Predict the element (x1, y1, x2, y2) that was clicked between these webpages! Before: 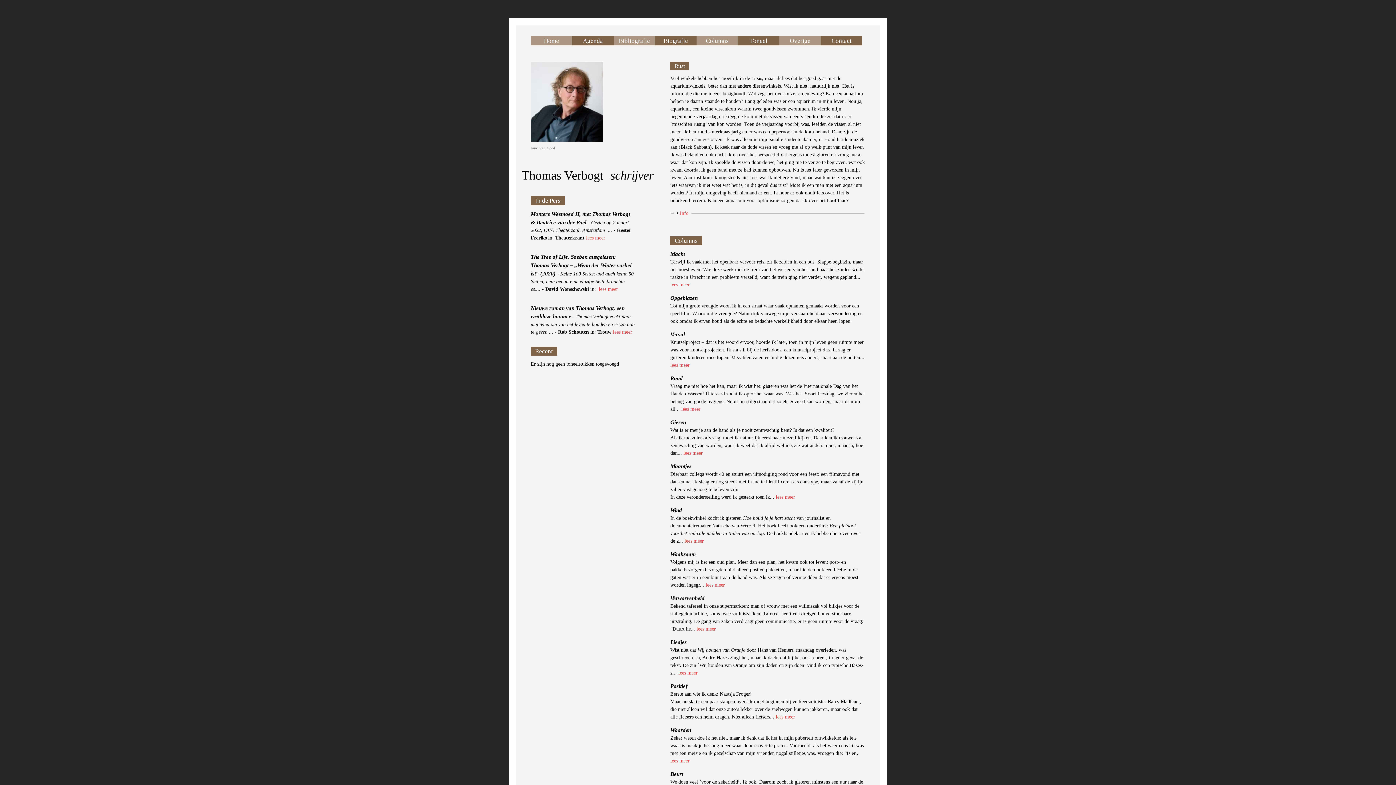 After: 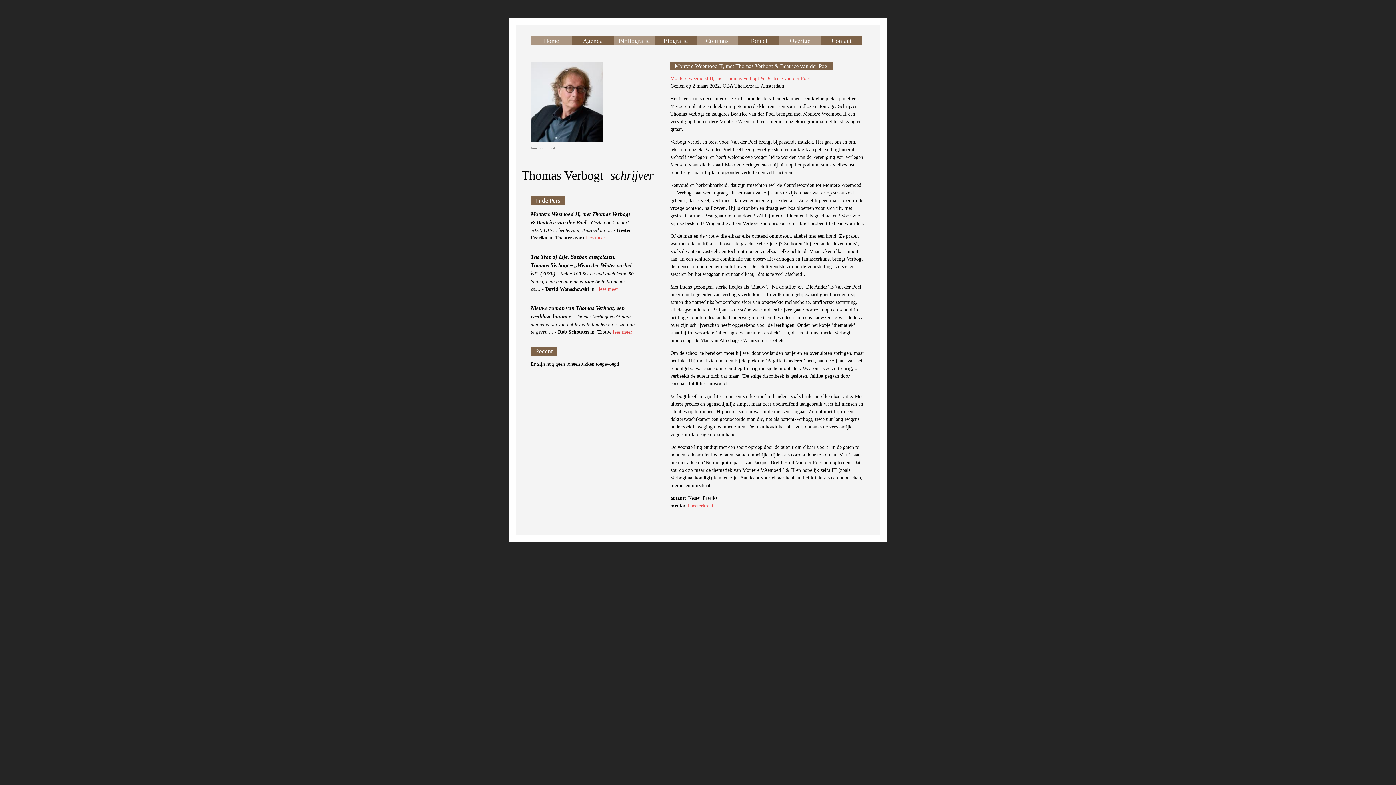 Action: label: lees meer bbox: (586, 235, 605, 240)